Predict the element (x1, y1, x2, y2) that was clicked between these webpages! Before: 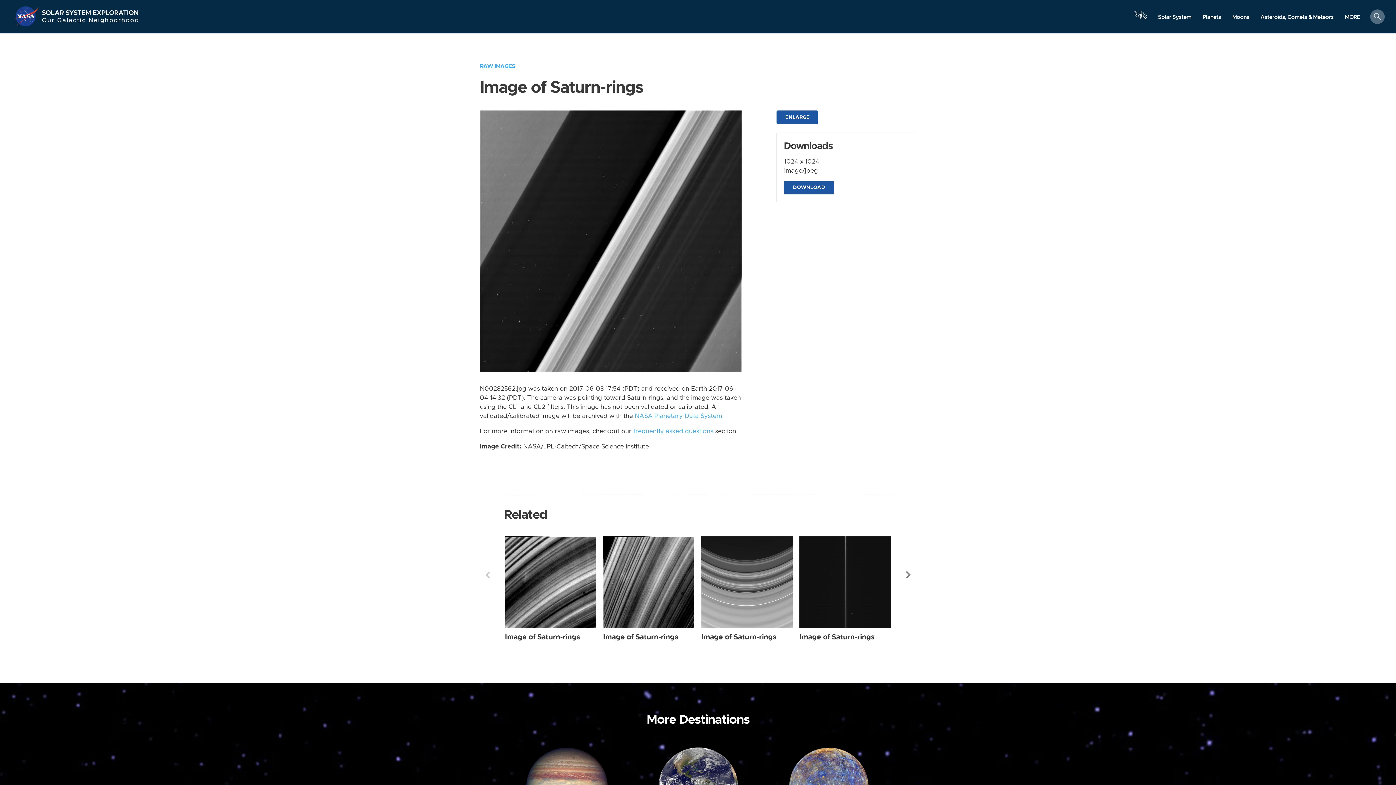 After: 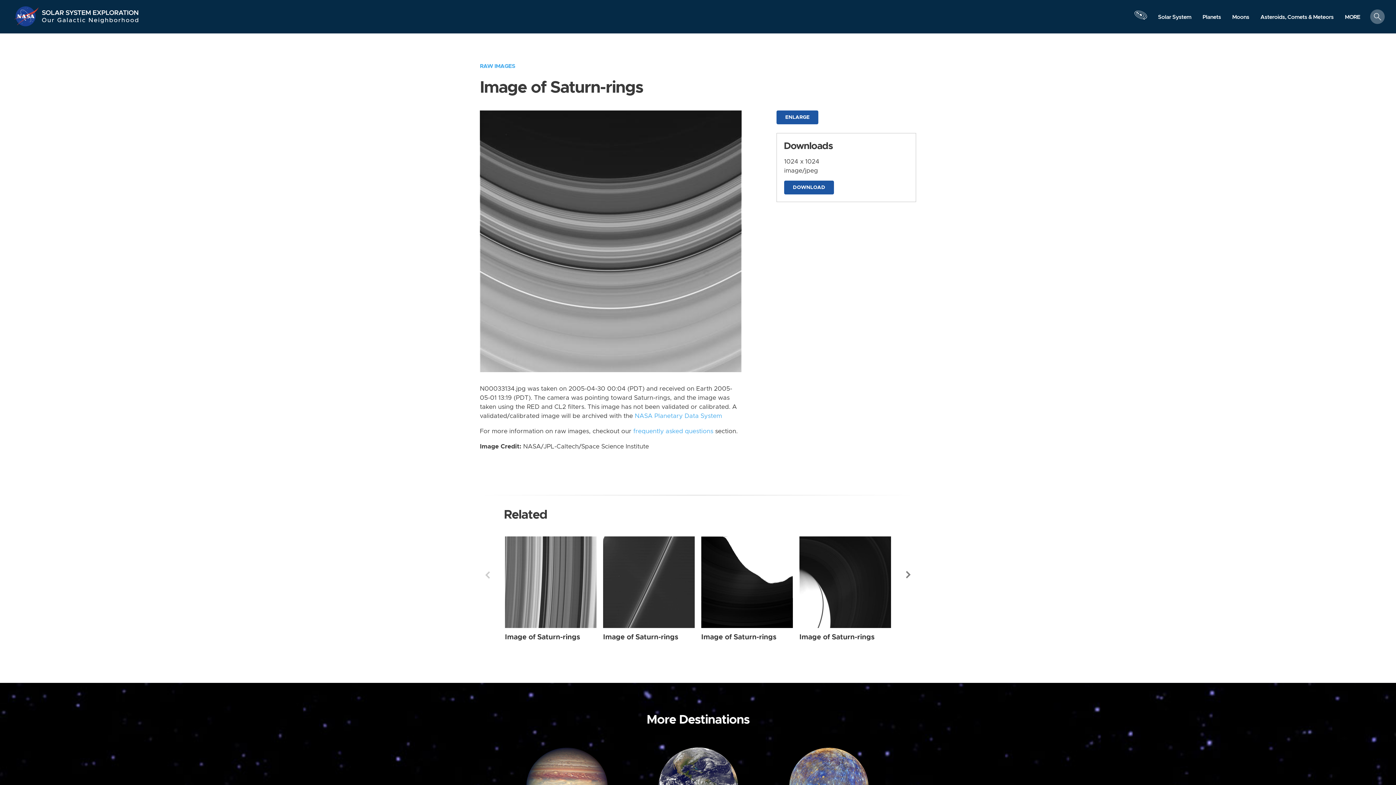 Action: label: Saturn-rings from Narrow Angle taken on Saturday, Apr 30 2005 bbox: (701, 536, 793, 628)